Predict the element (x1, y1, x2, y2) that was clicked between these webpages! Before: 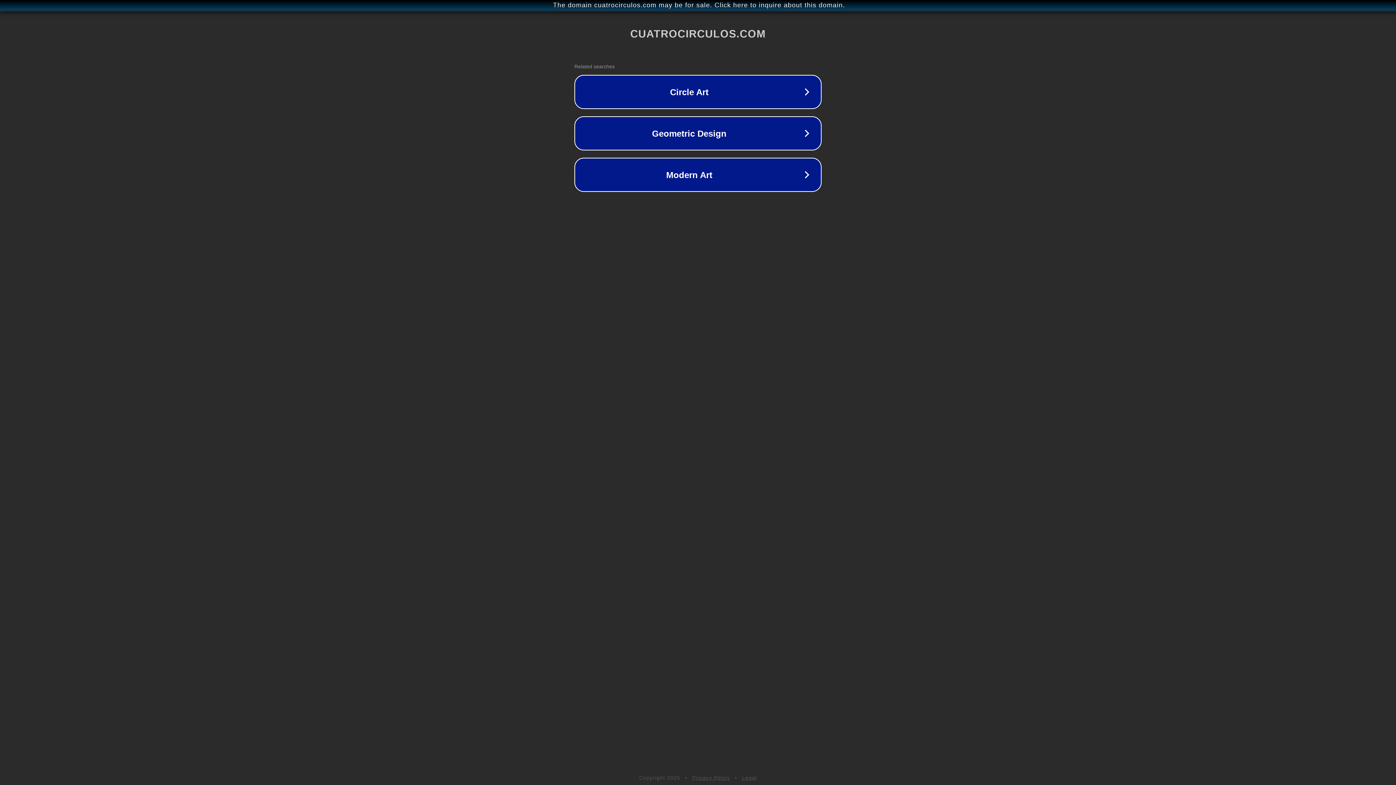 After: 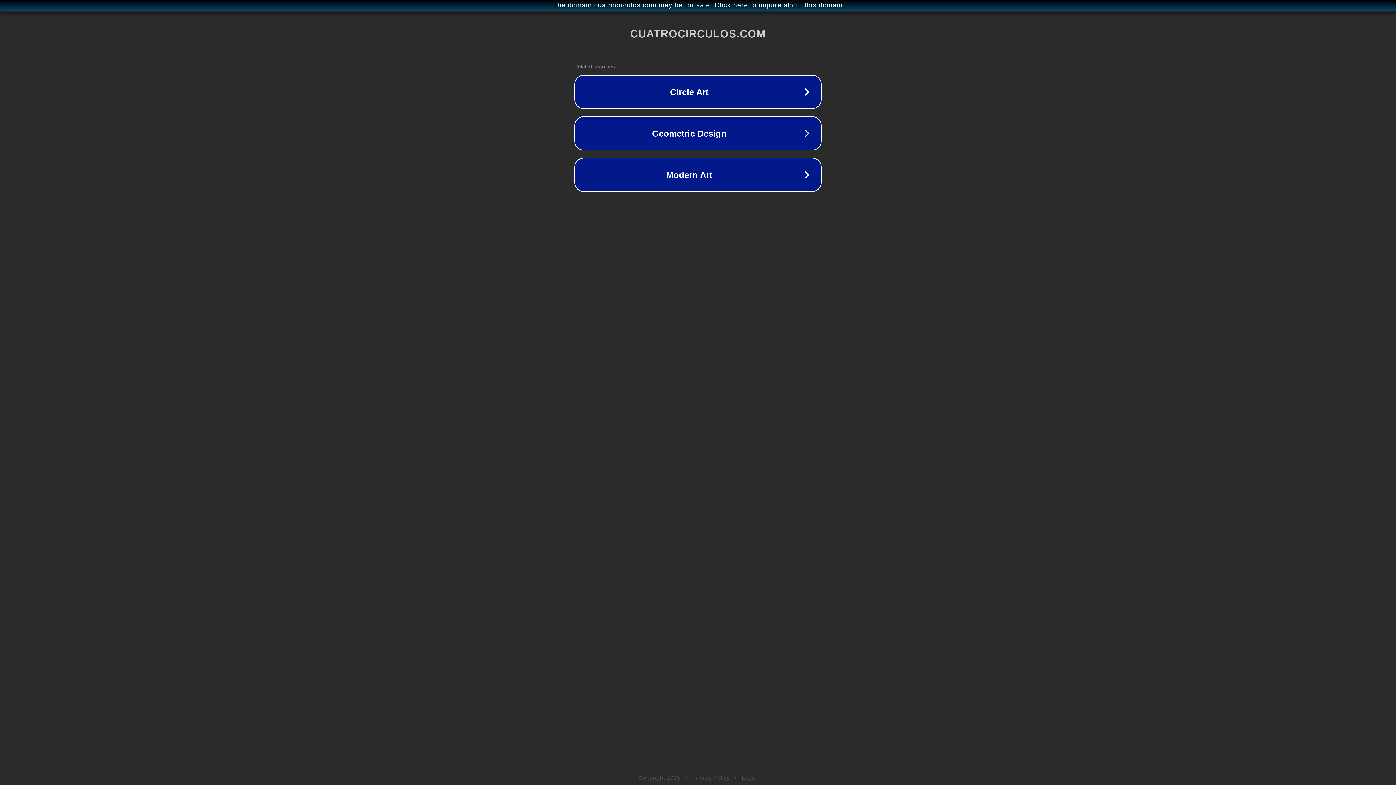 Action: label: Legal bbox: (742, 775, 757, 781)